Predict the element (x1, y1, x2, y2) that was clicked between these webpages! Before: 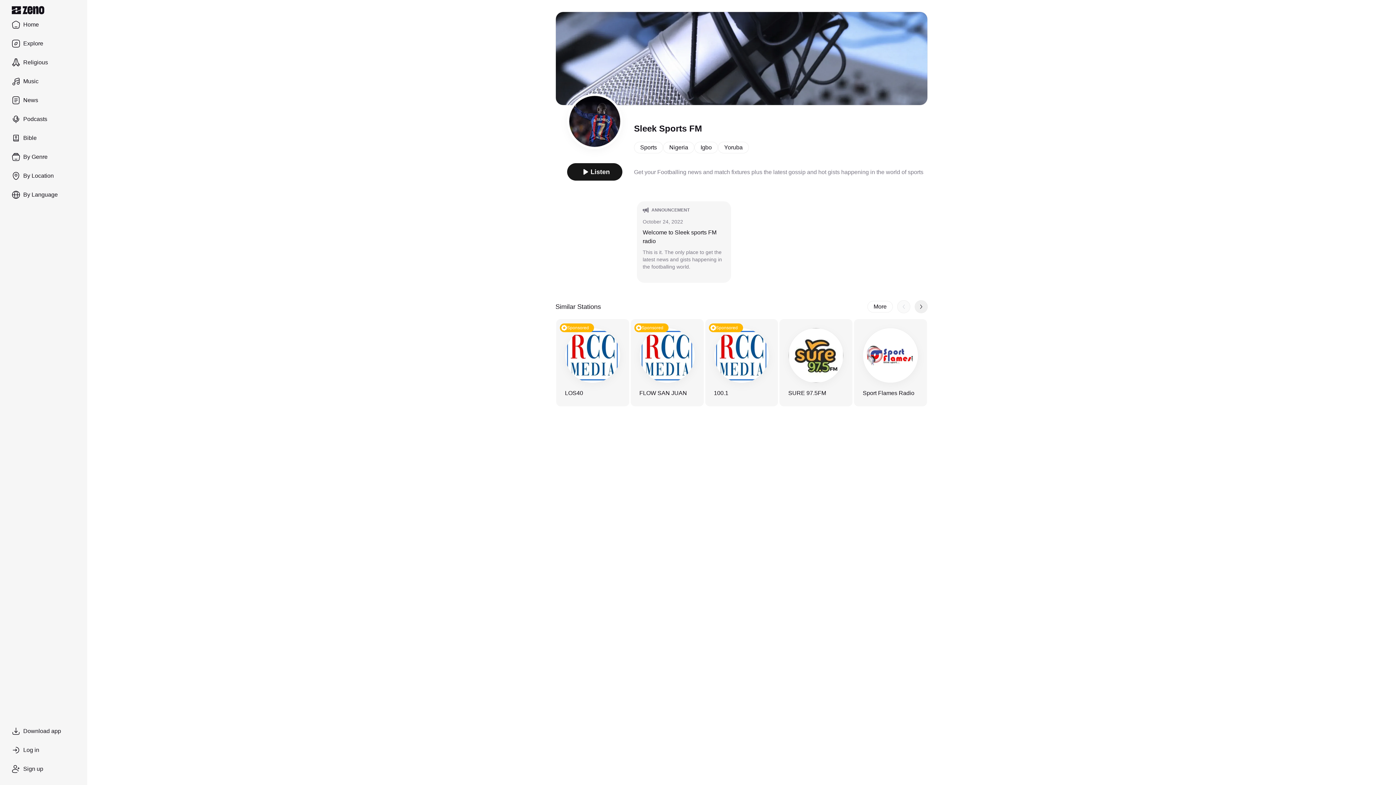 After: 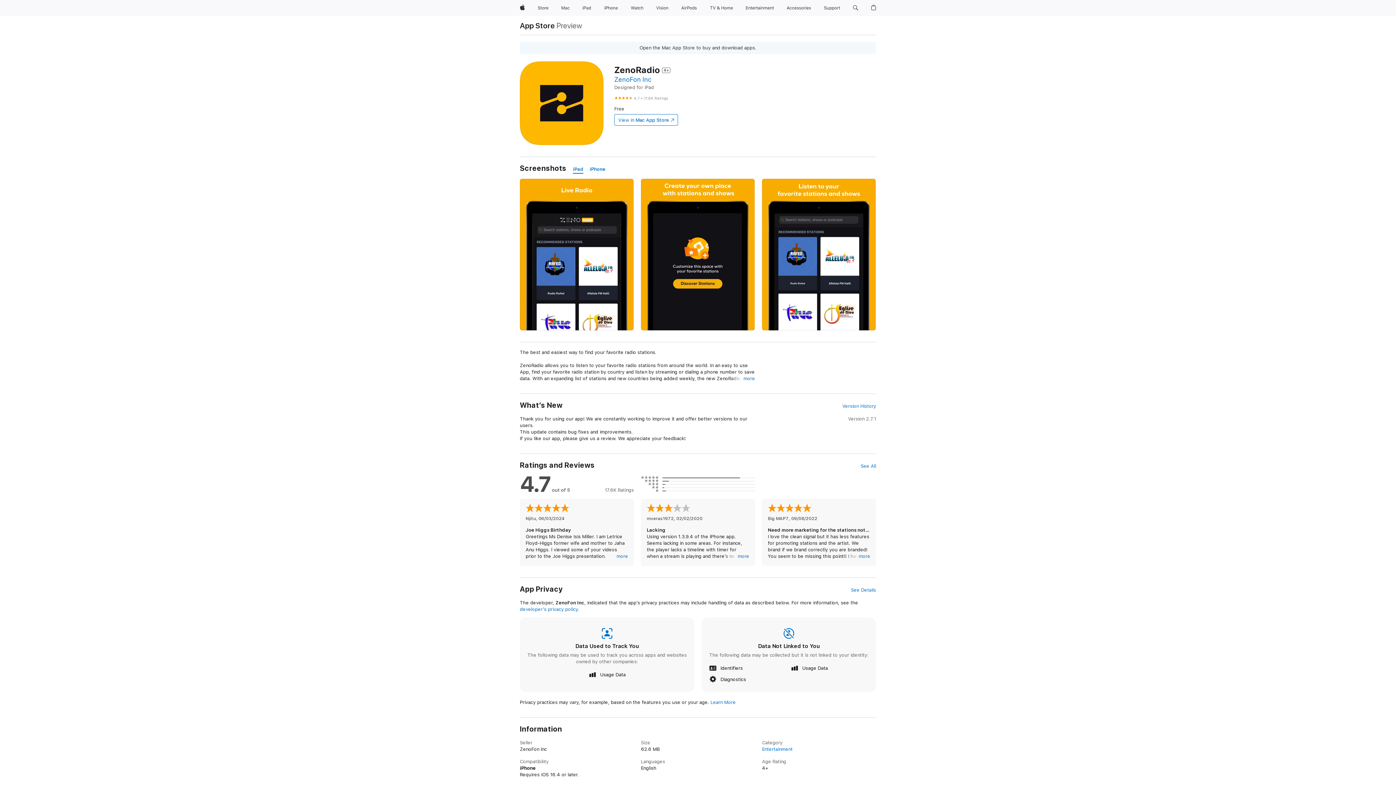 Action: label: Download app bbox: (5, 722, 81, 740)